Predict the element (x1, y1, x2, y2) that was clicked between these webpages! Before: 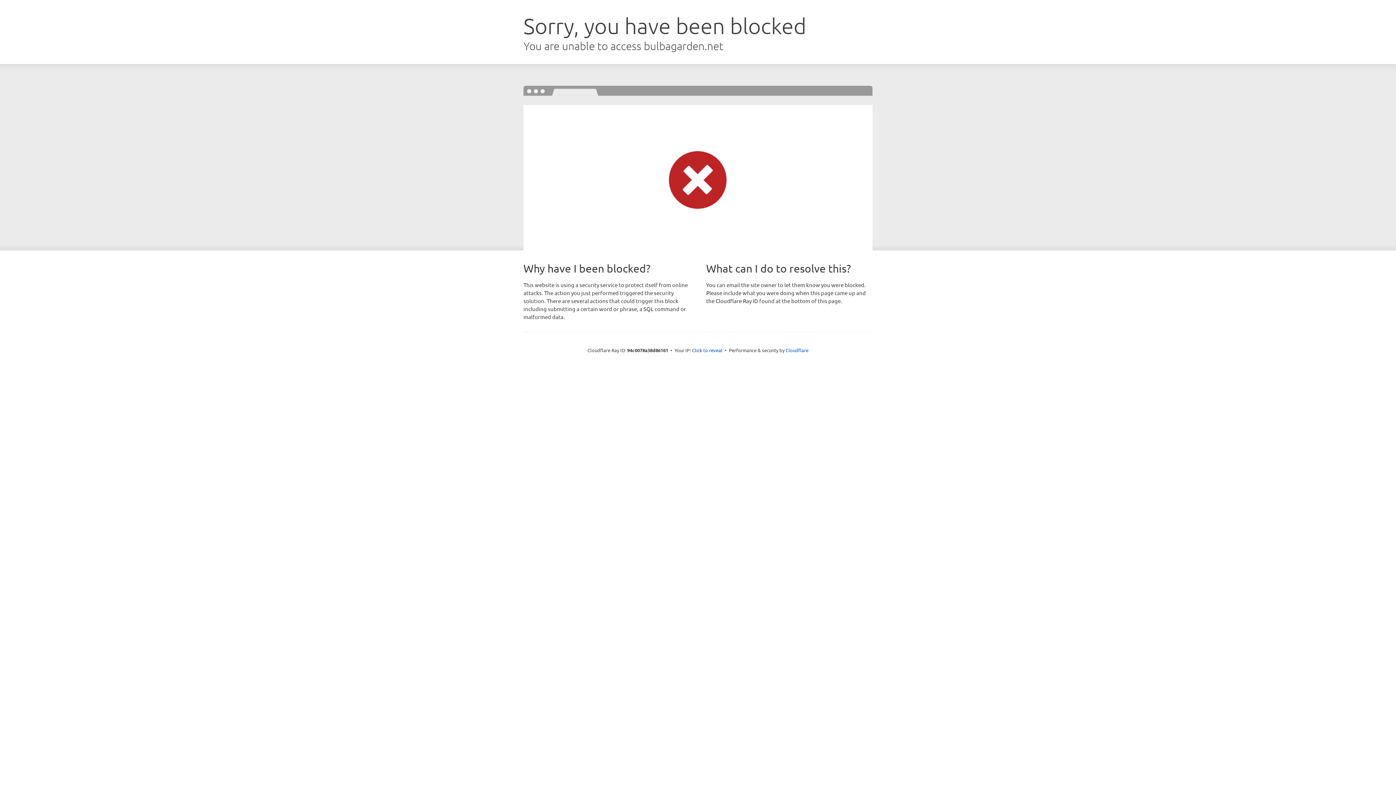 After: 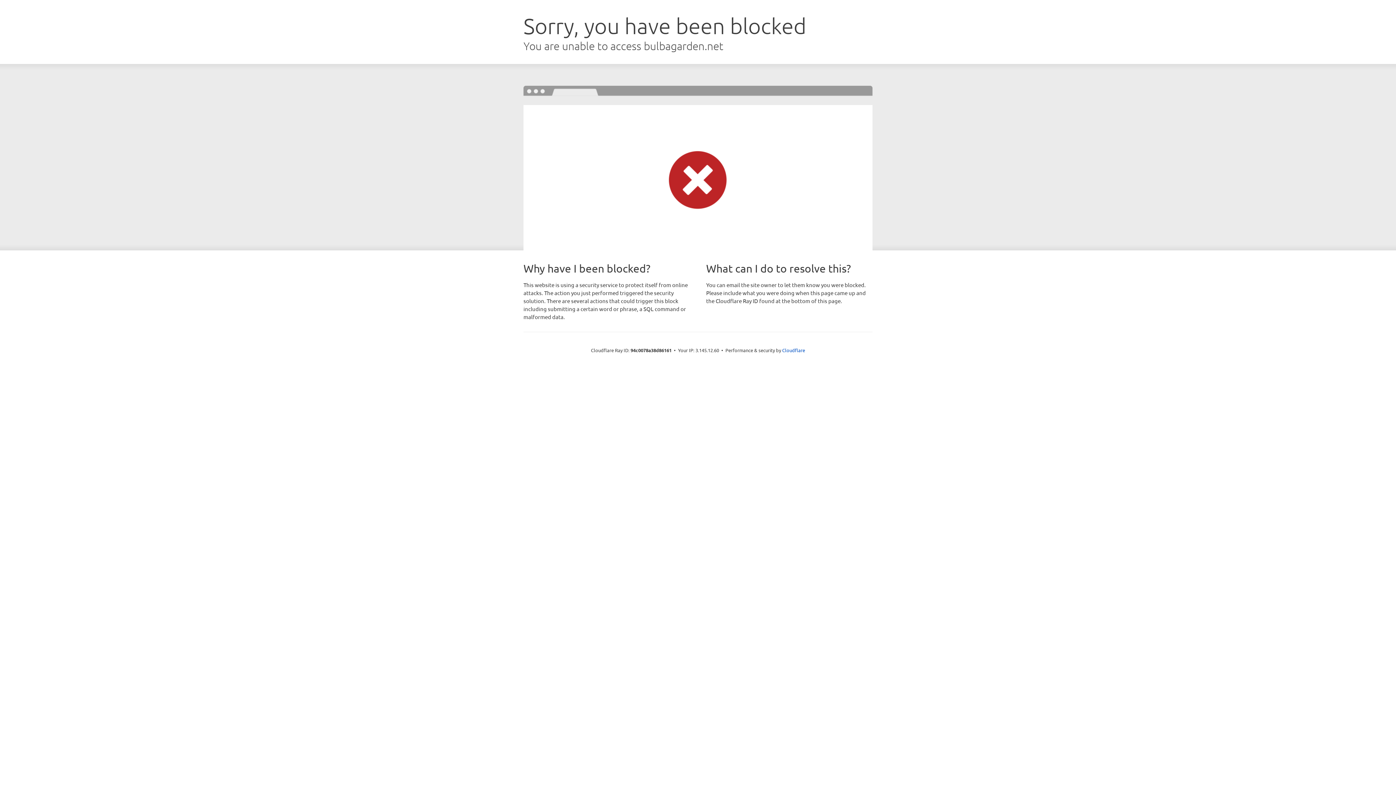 Action: bbox: (692, 346, 722, 353) label: Click to reveal